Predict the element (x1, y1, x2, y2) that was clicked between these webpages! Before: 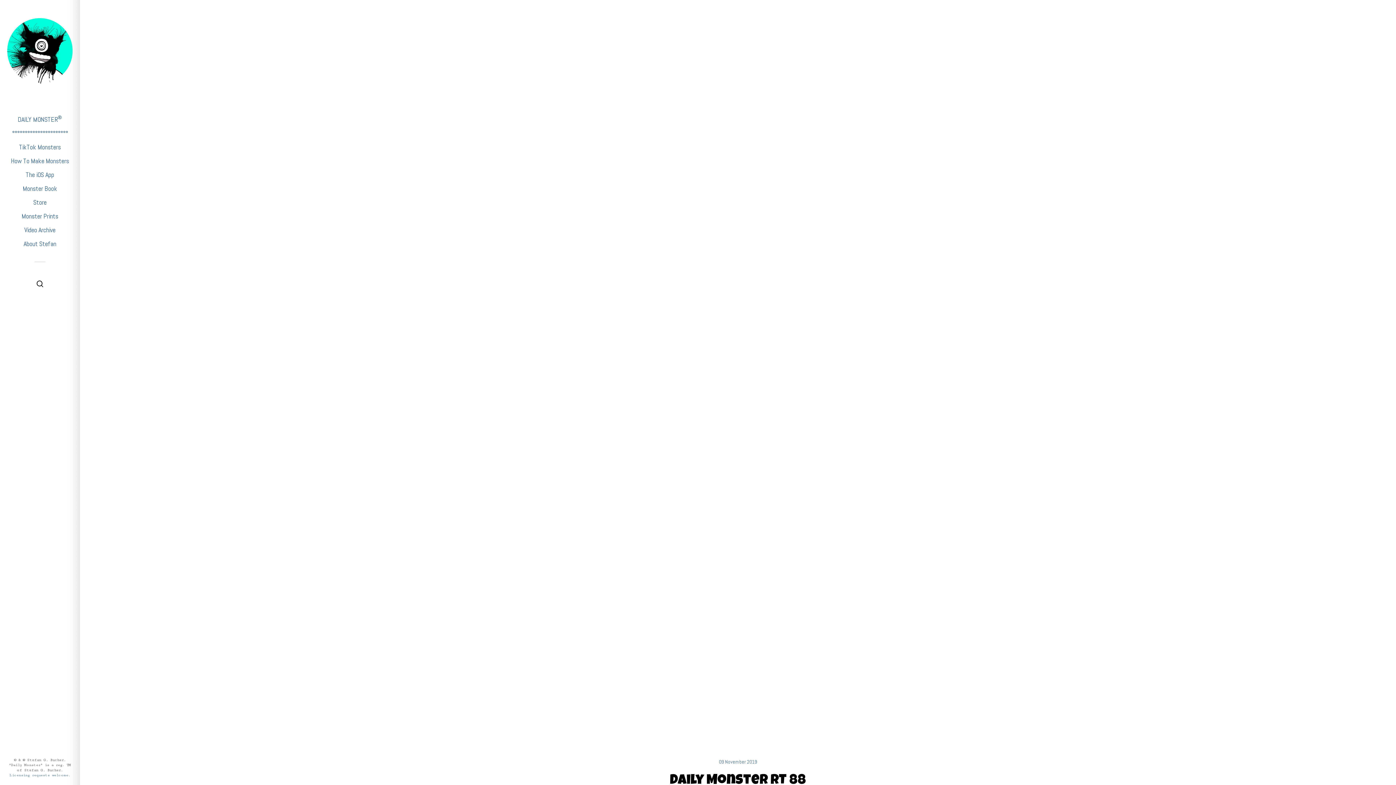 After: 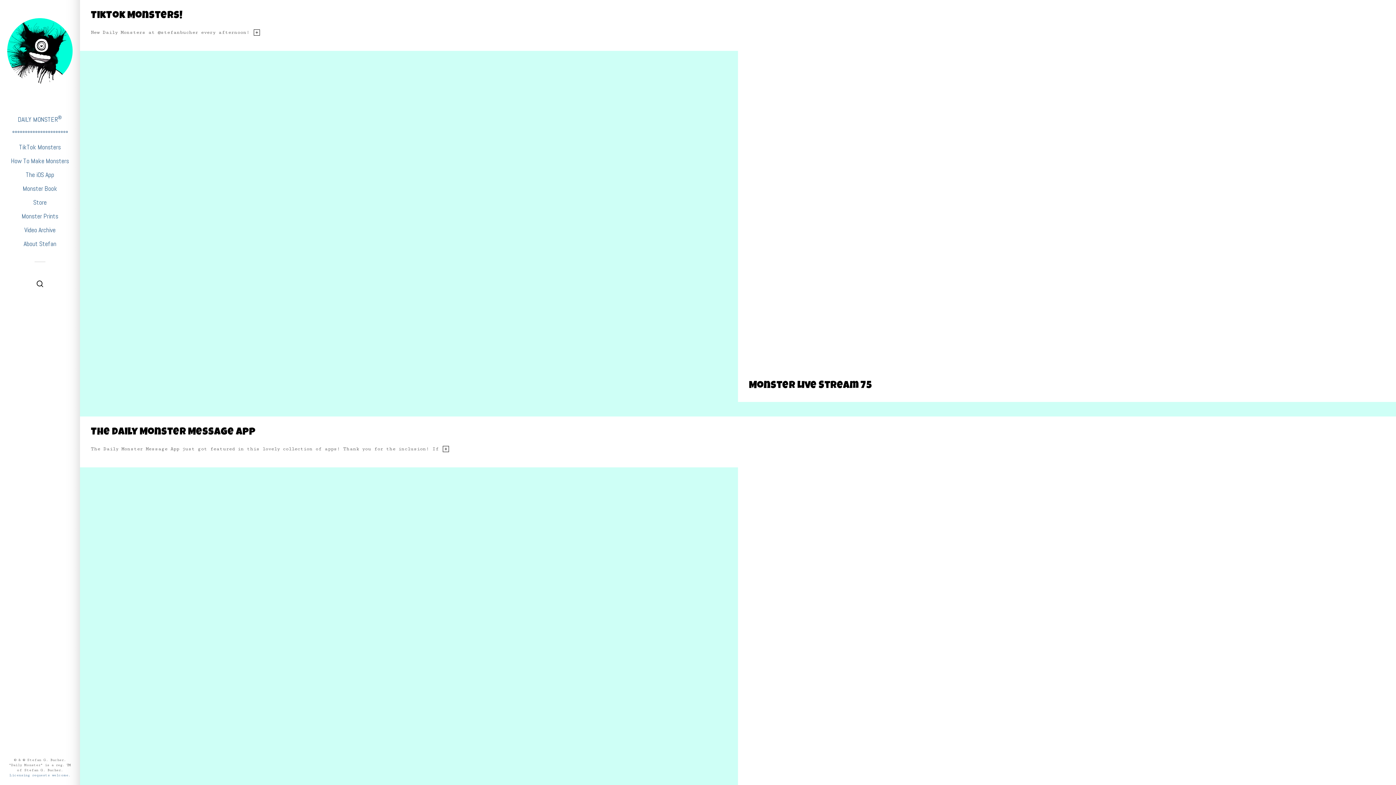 Action: label: DAILY MONSTER® bbox: (0, 114, 80, 124)